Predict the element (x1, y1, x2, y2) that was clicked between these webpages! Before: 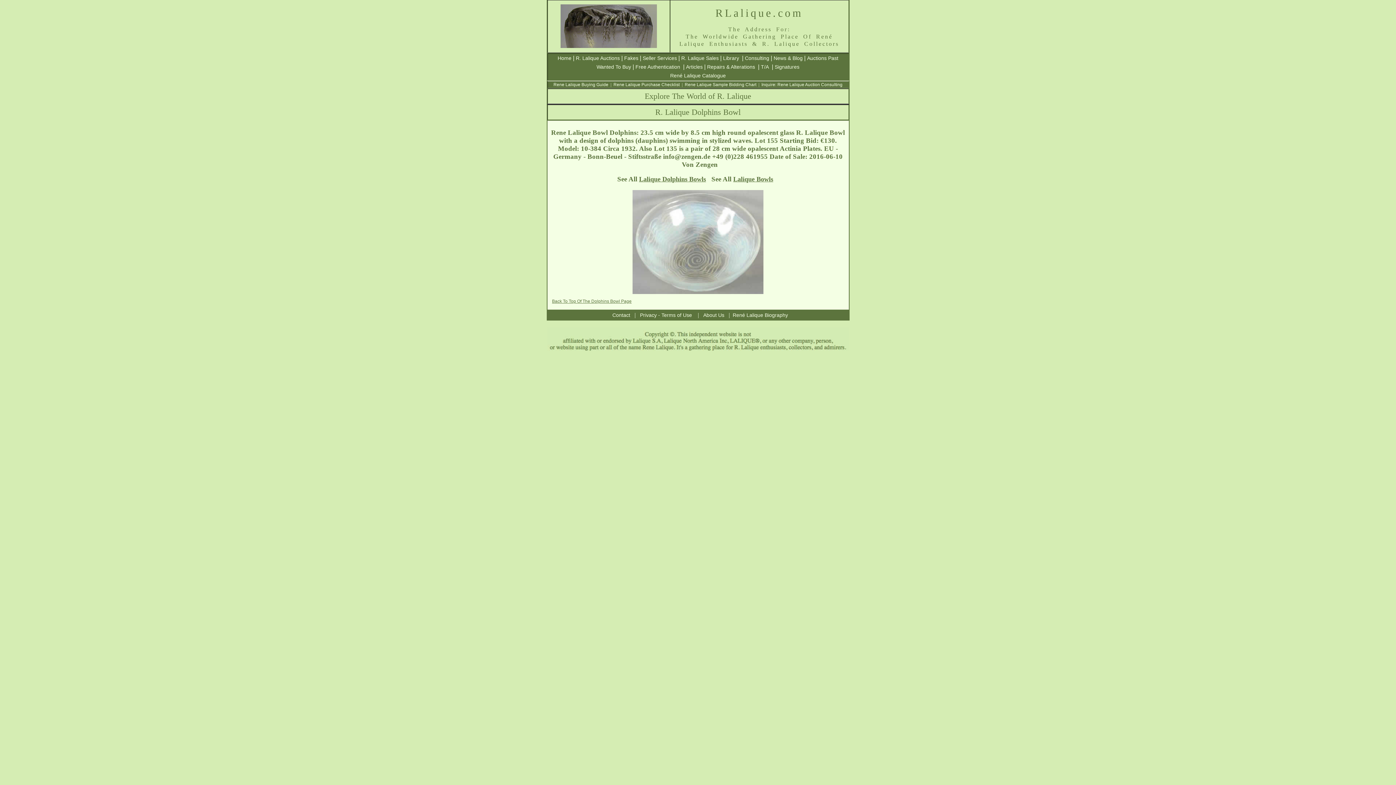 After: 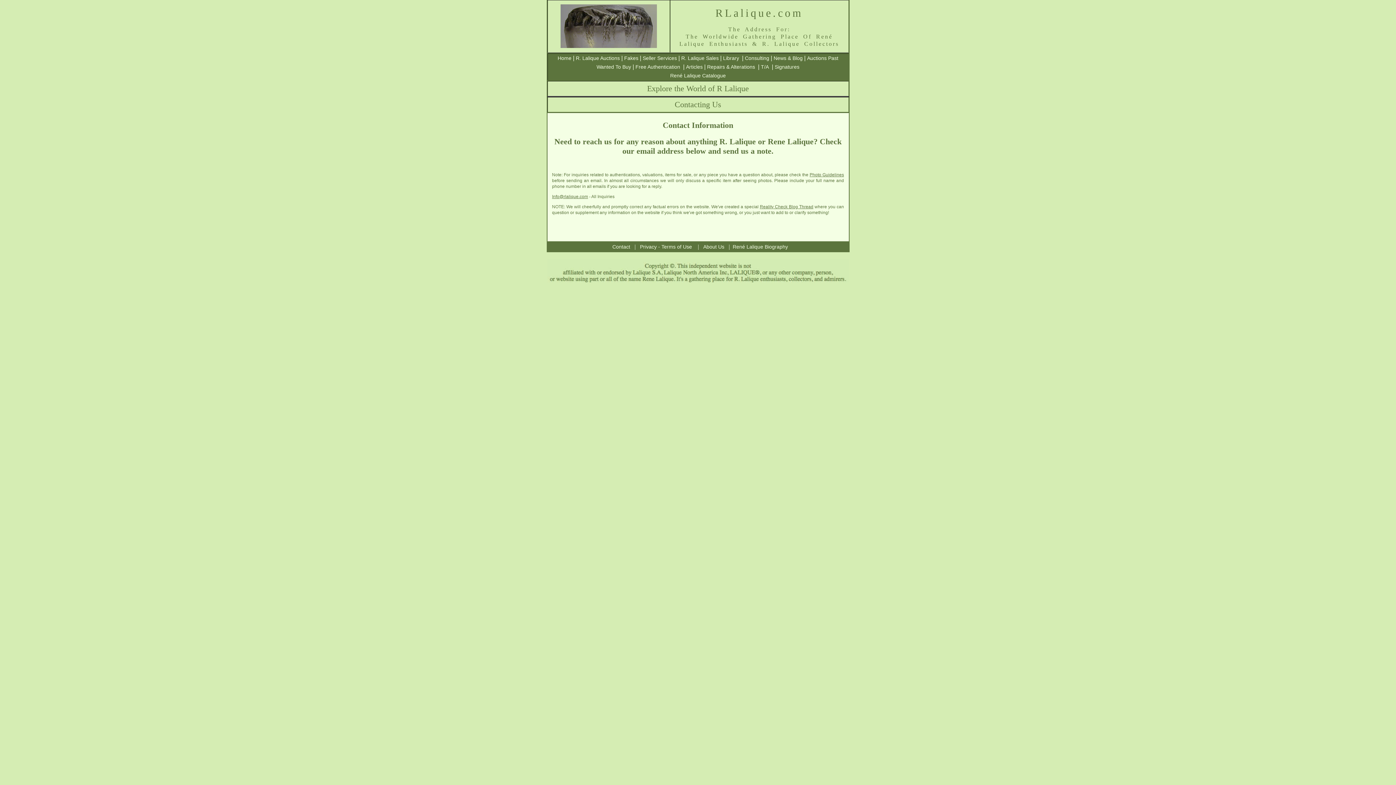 Action: label: Contact bbox: (612, 312, 630, 318)